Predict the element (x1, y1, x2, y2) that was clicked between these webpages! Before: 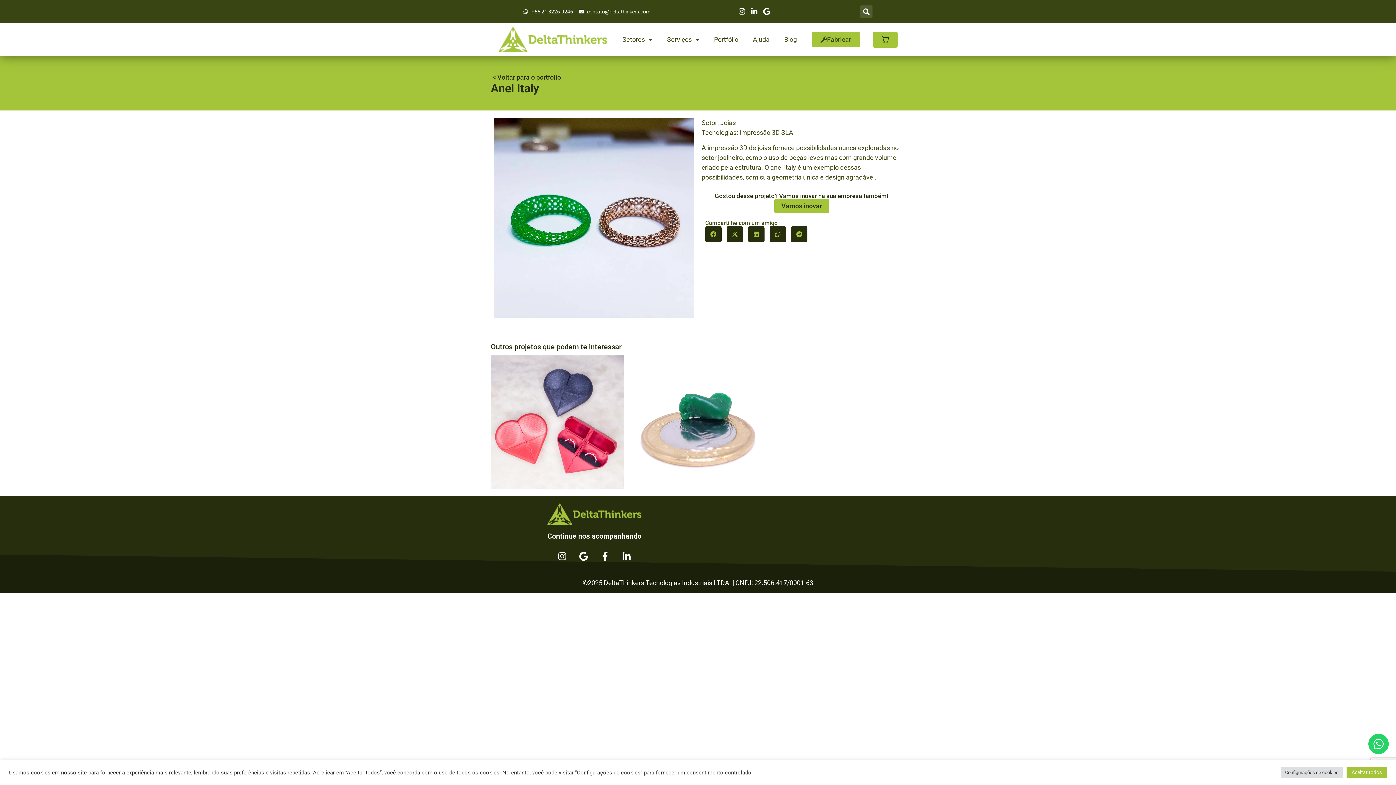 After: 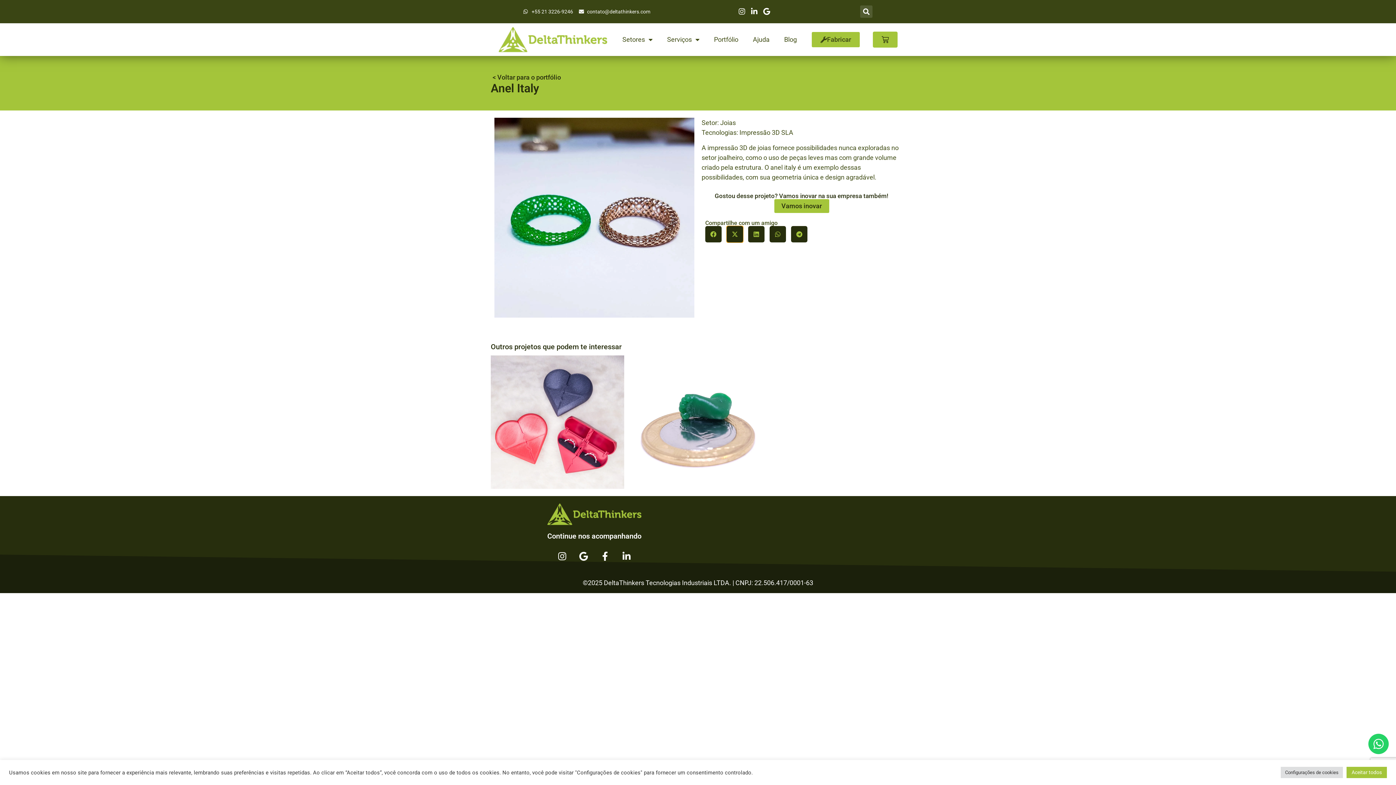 Action: bbox: (726, 226, 743, 242) label: Compartilhar no x-twitter